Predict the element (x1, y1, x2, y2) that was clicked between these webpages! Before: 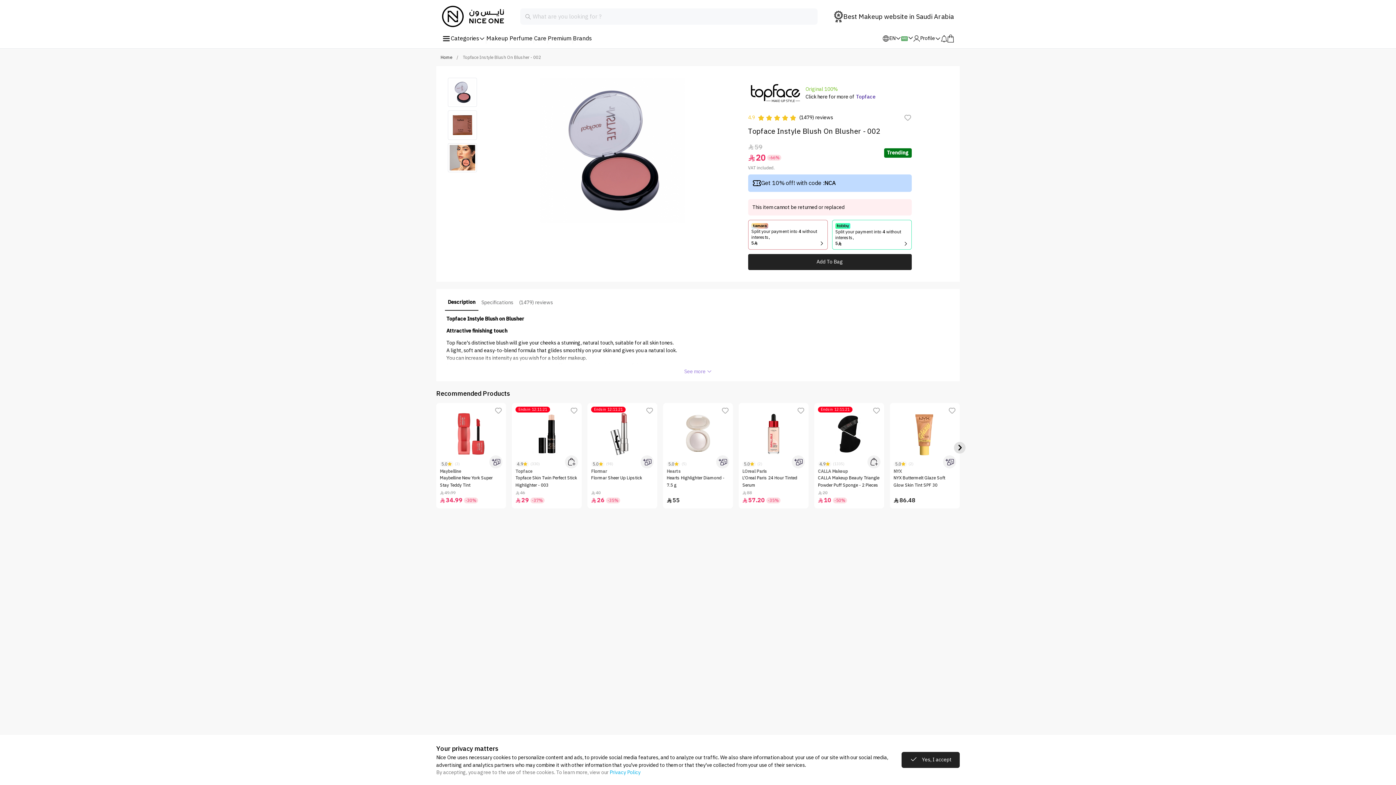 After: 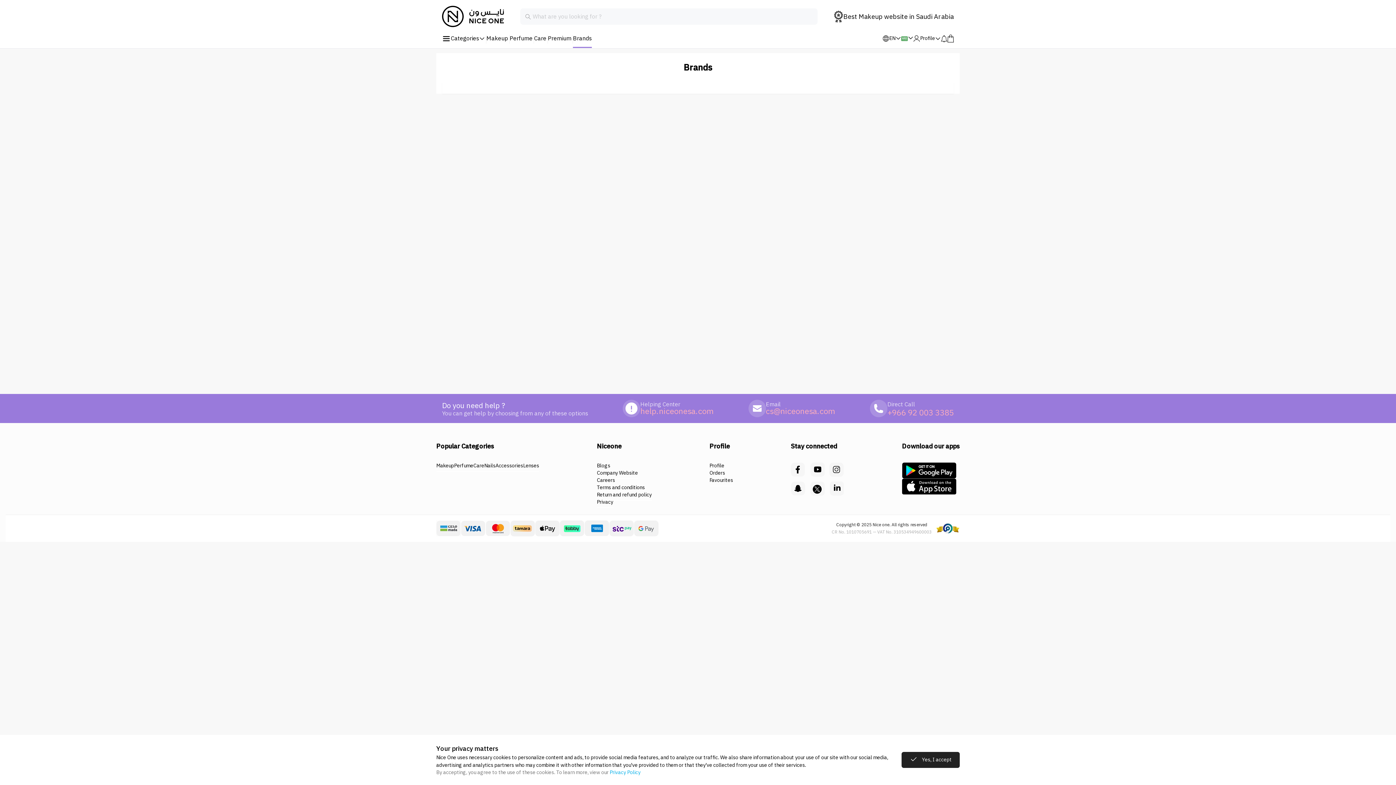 Action: label: Brands bbox: (573, 30, 592, 47)